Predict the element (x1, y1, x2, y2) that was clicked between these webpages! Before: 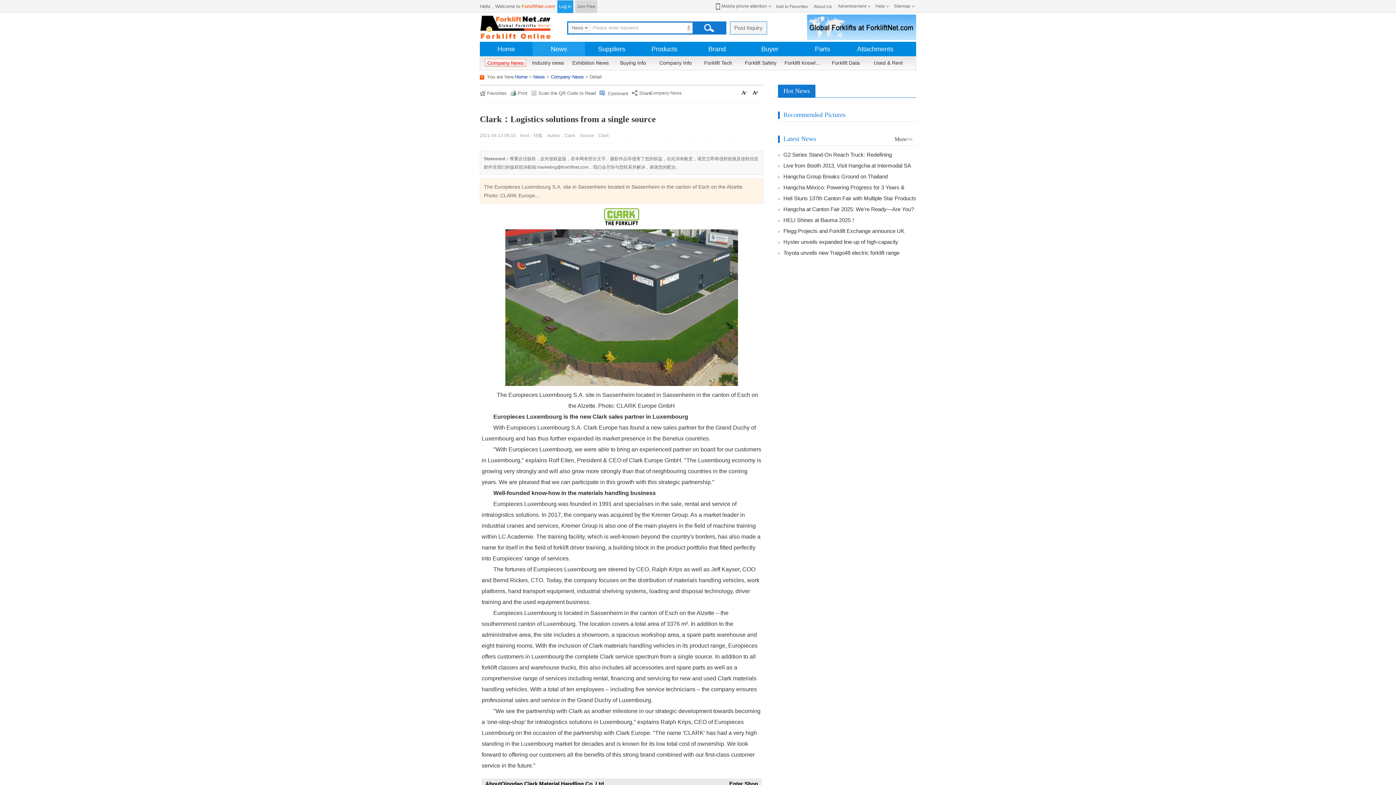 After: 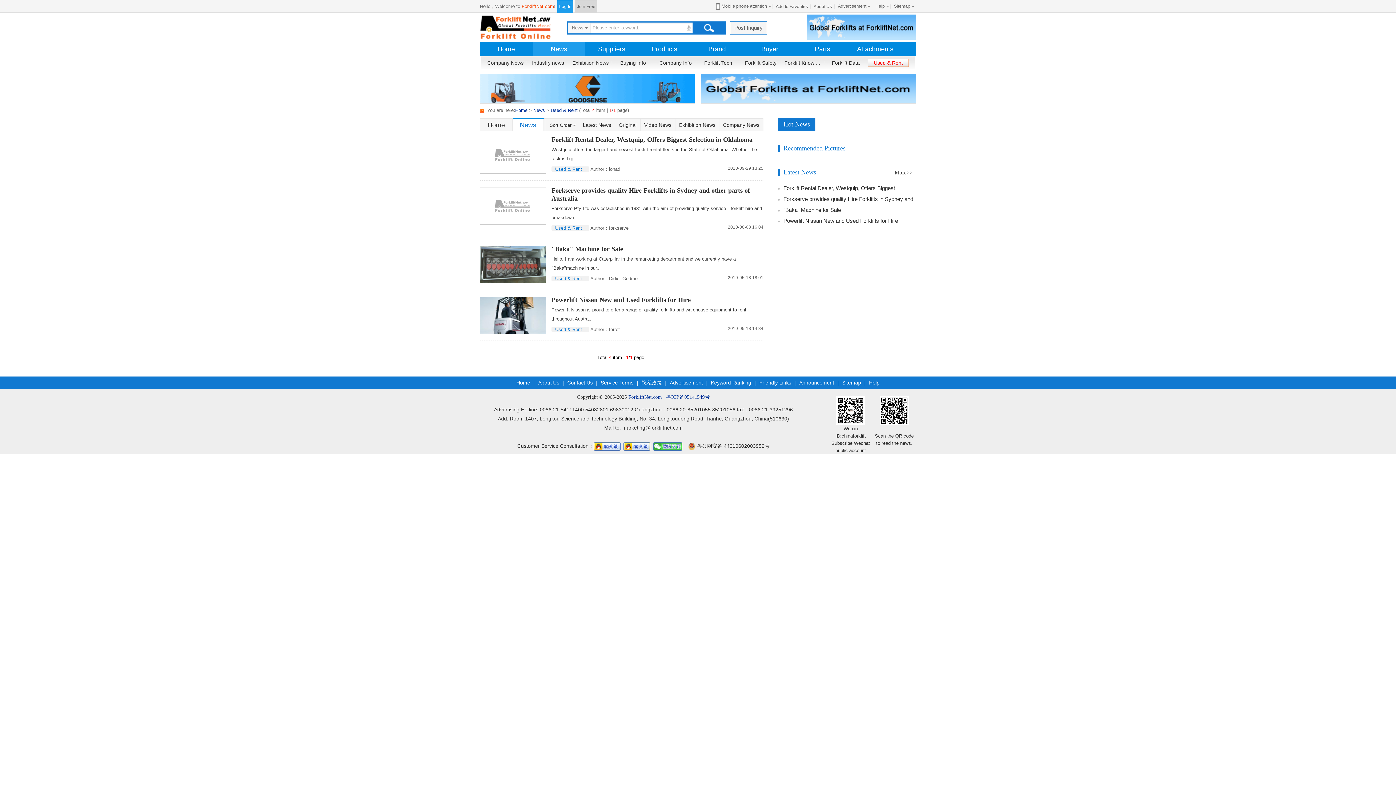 Action: bbox: (868, 58, 909, 66) label: Used & Rent